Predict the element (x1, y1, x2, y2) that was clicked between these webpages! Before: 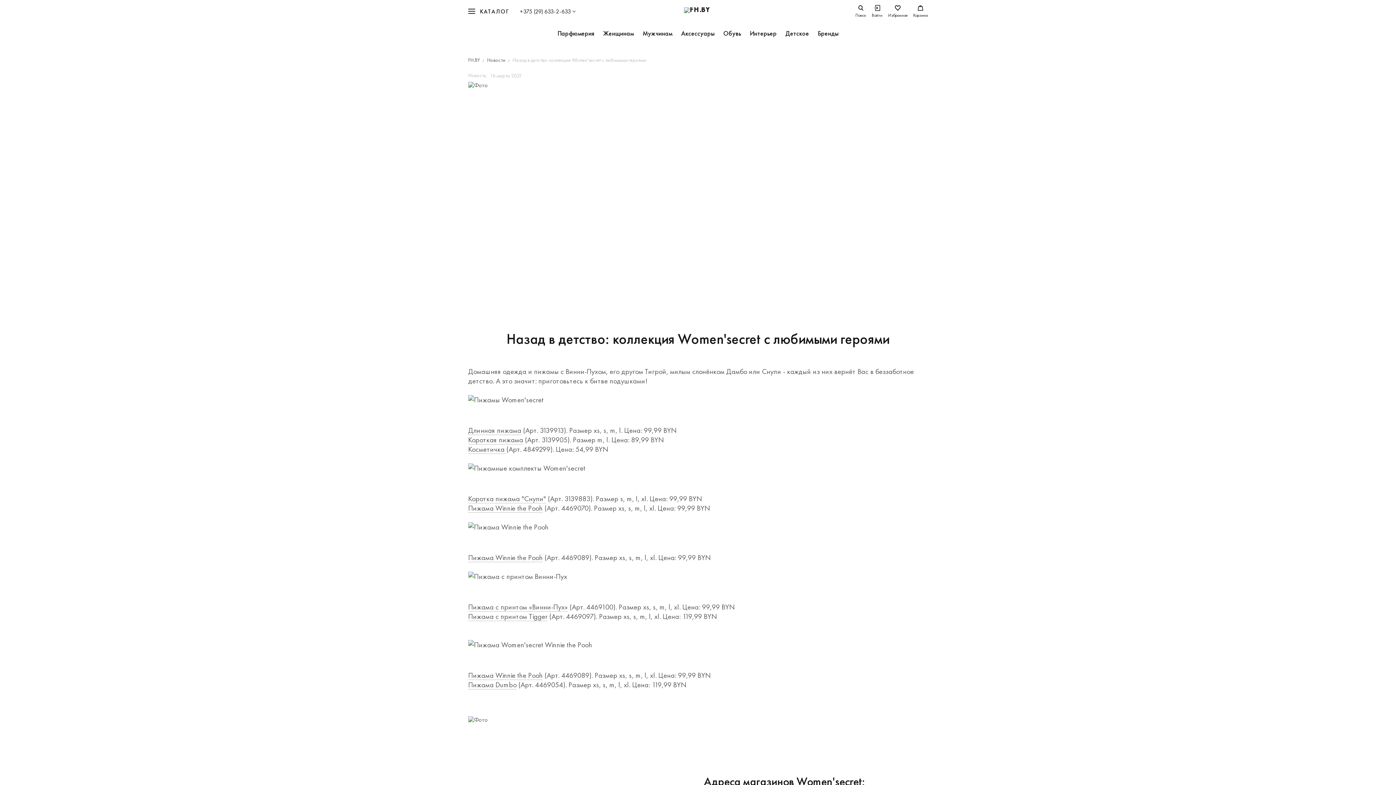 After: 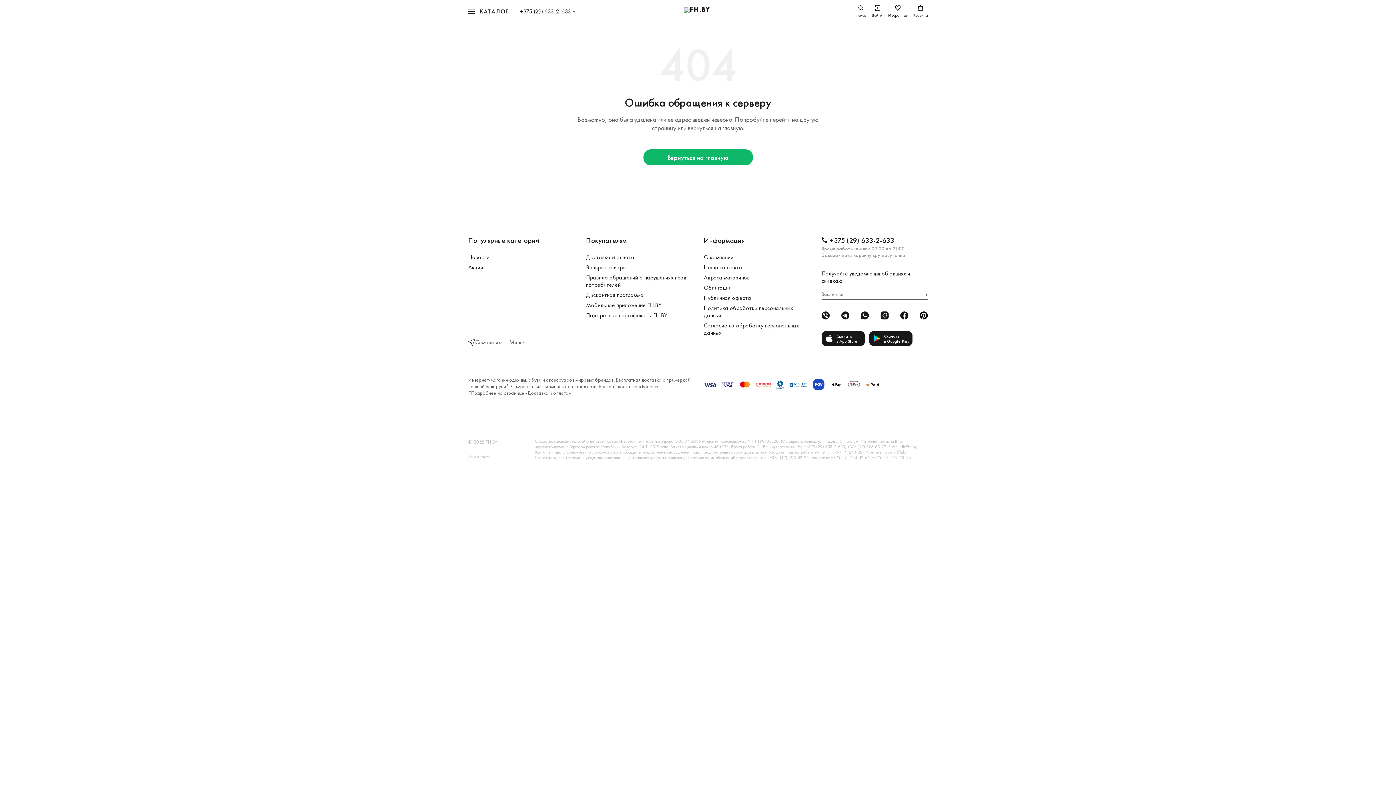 Action: bbox: (684, 7, 712, 15)